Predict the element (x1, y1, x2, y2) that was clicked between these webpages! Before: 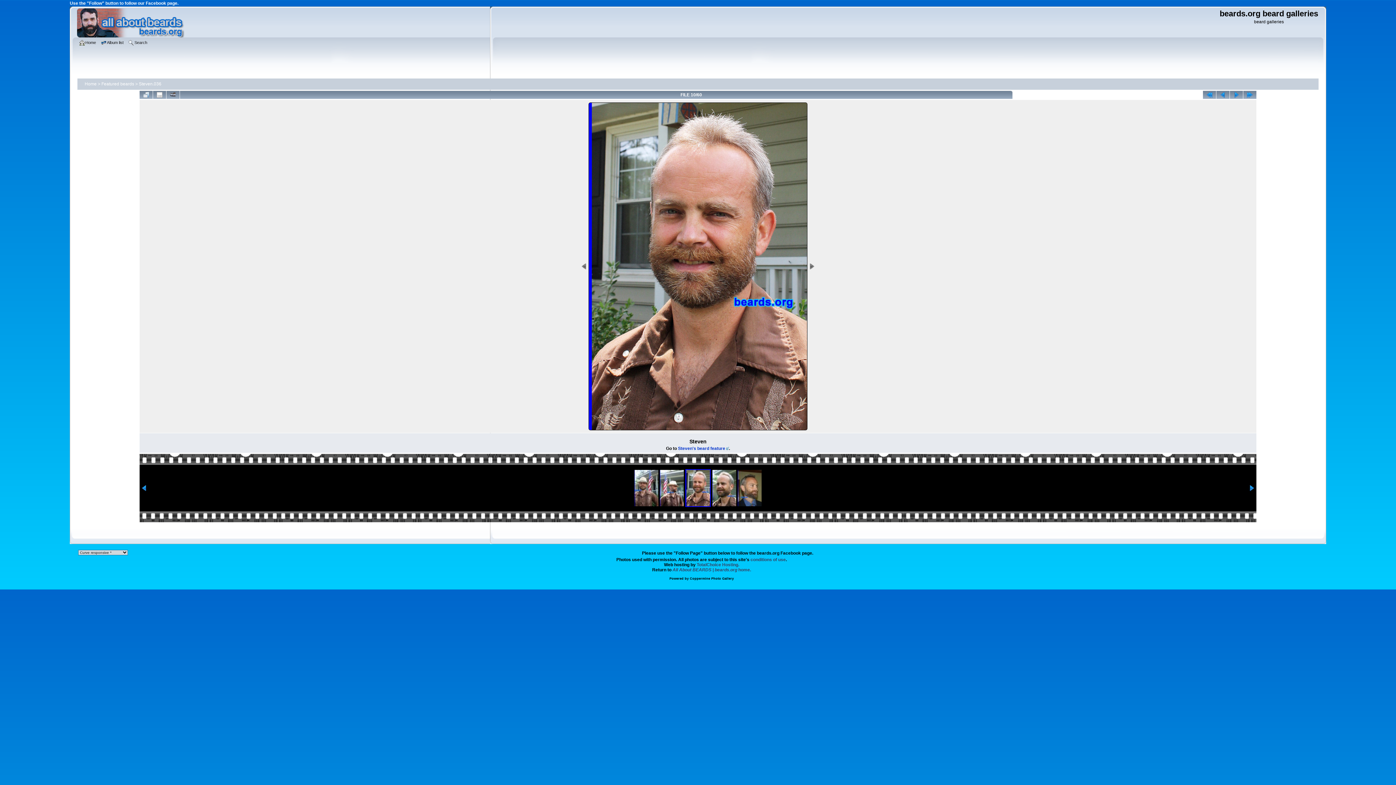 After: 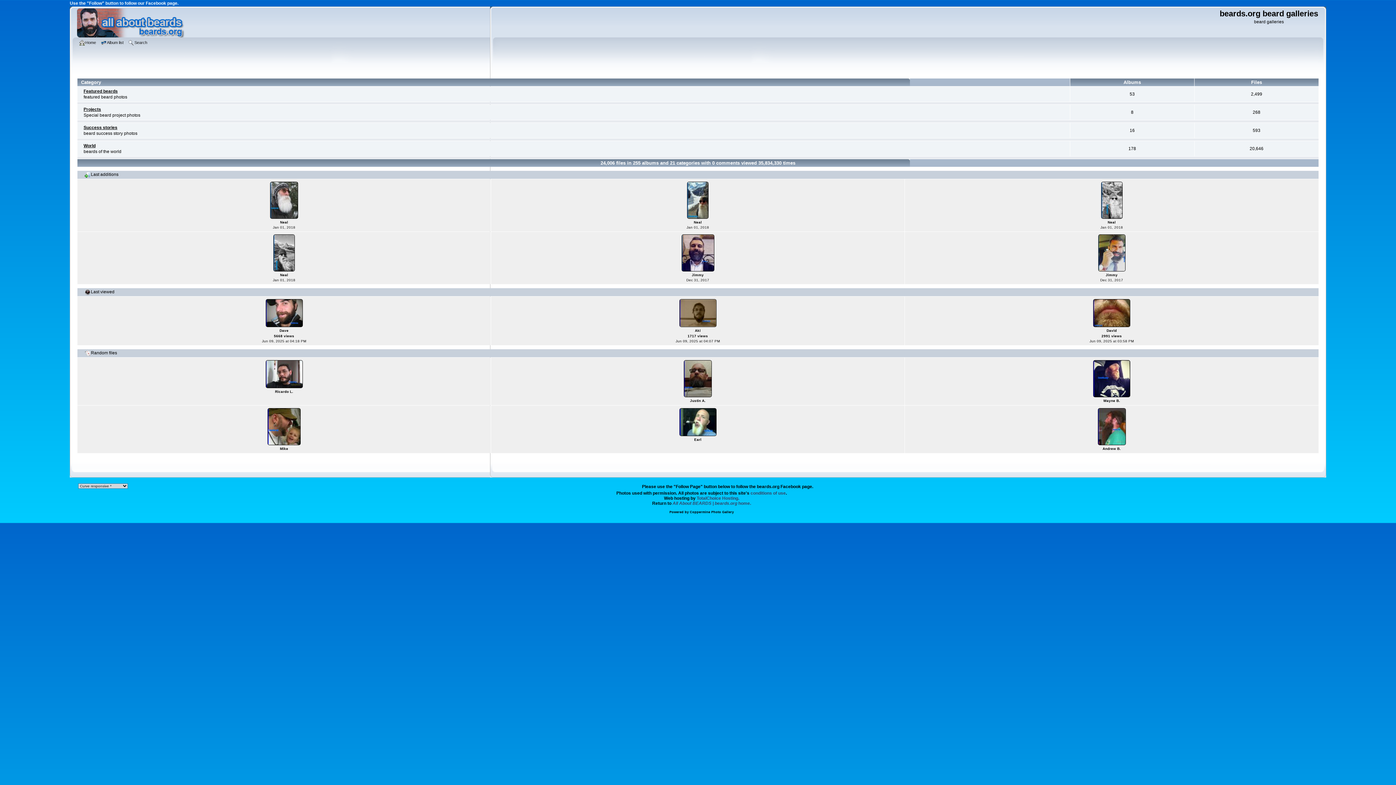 Action: bbox: (84, 81, 96, 86) label: Home